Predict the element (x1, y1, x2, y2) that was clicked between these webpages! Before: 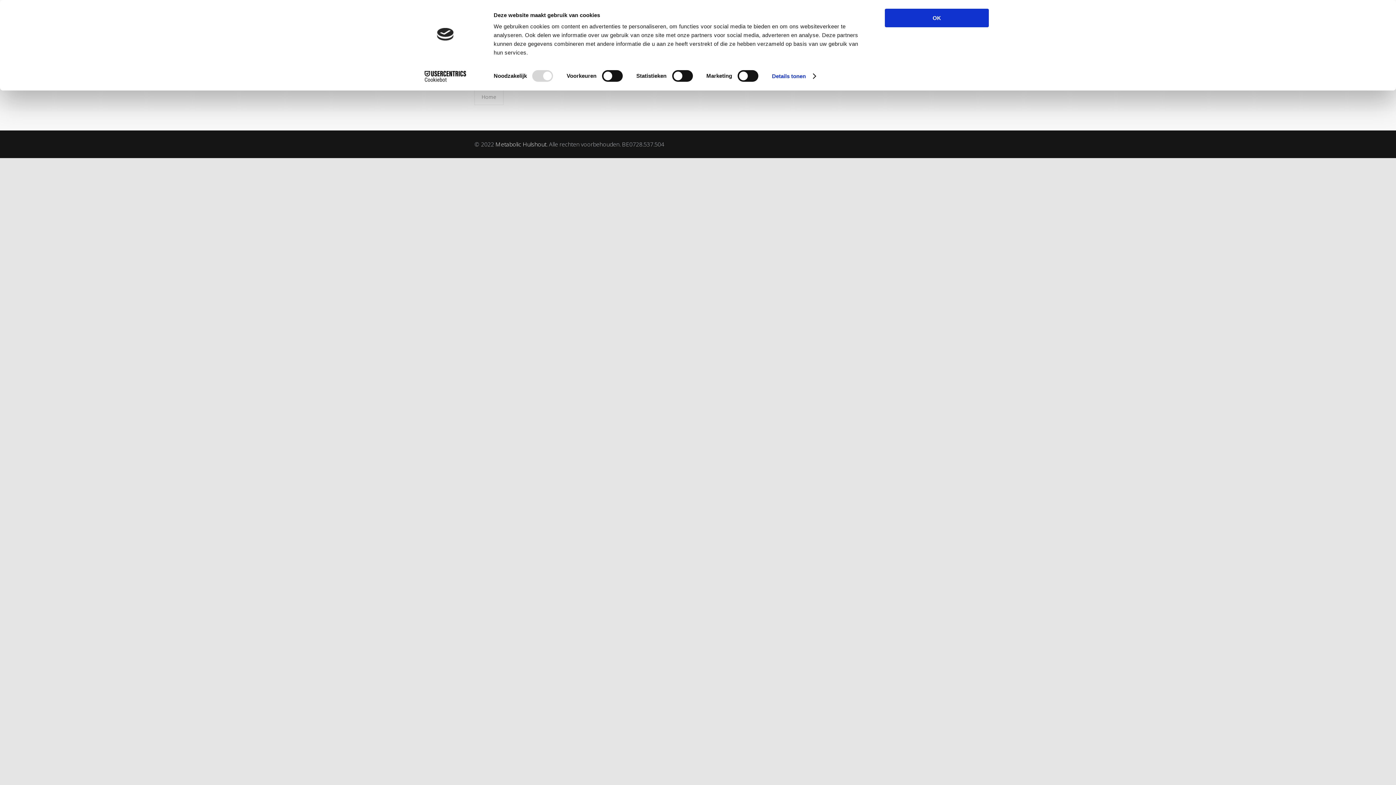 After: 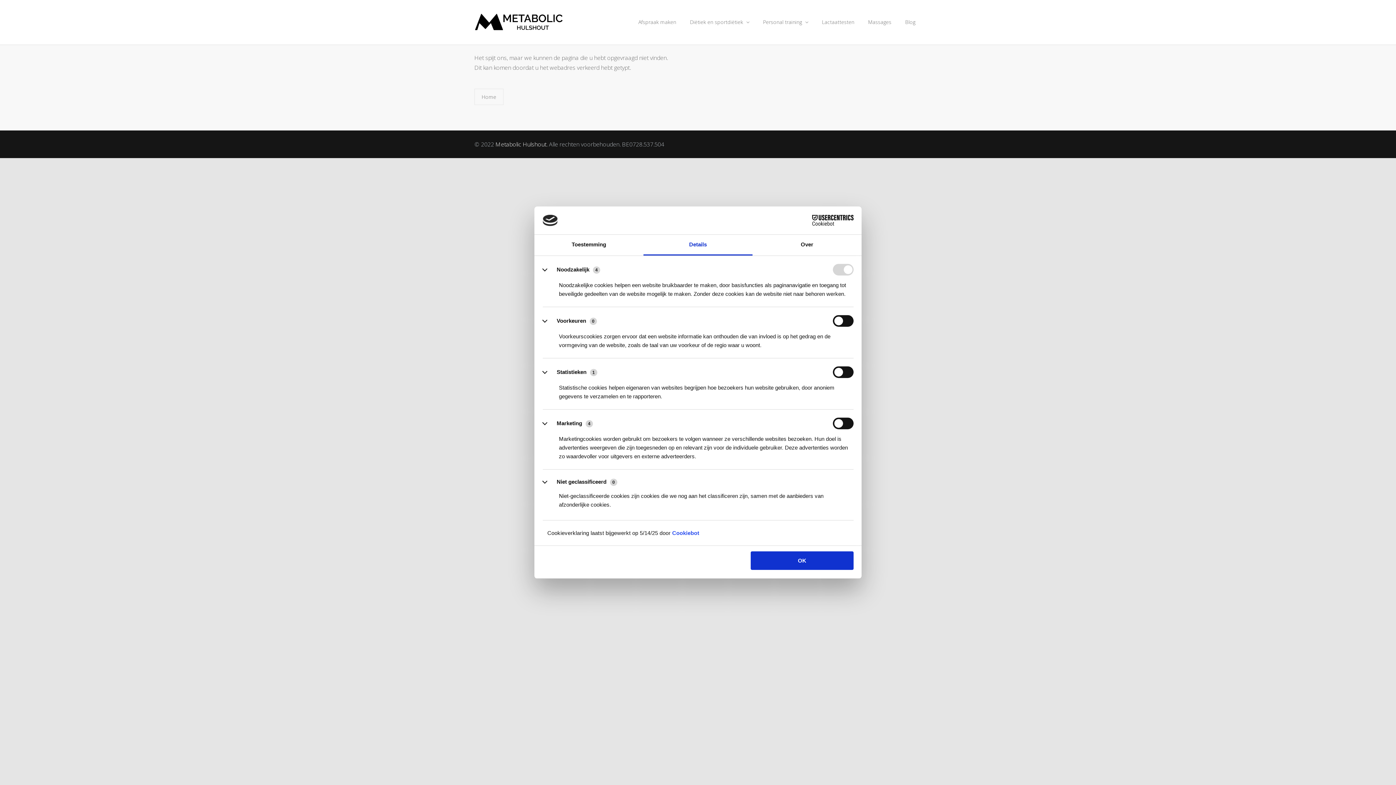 Action: label: Details tonen bbox: (772, 70, 815, 81)